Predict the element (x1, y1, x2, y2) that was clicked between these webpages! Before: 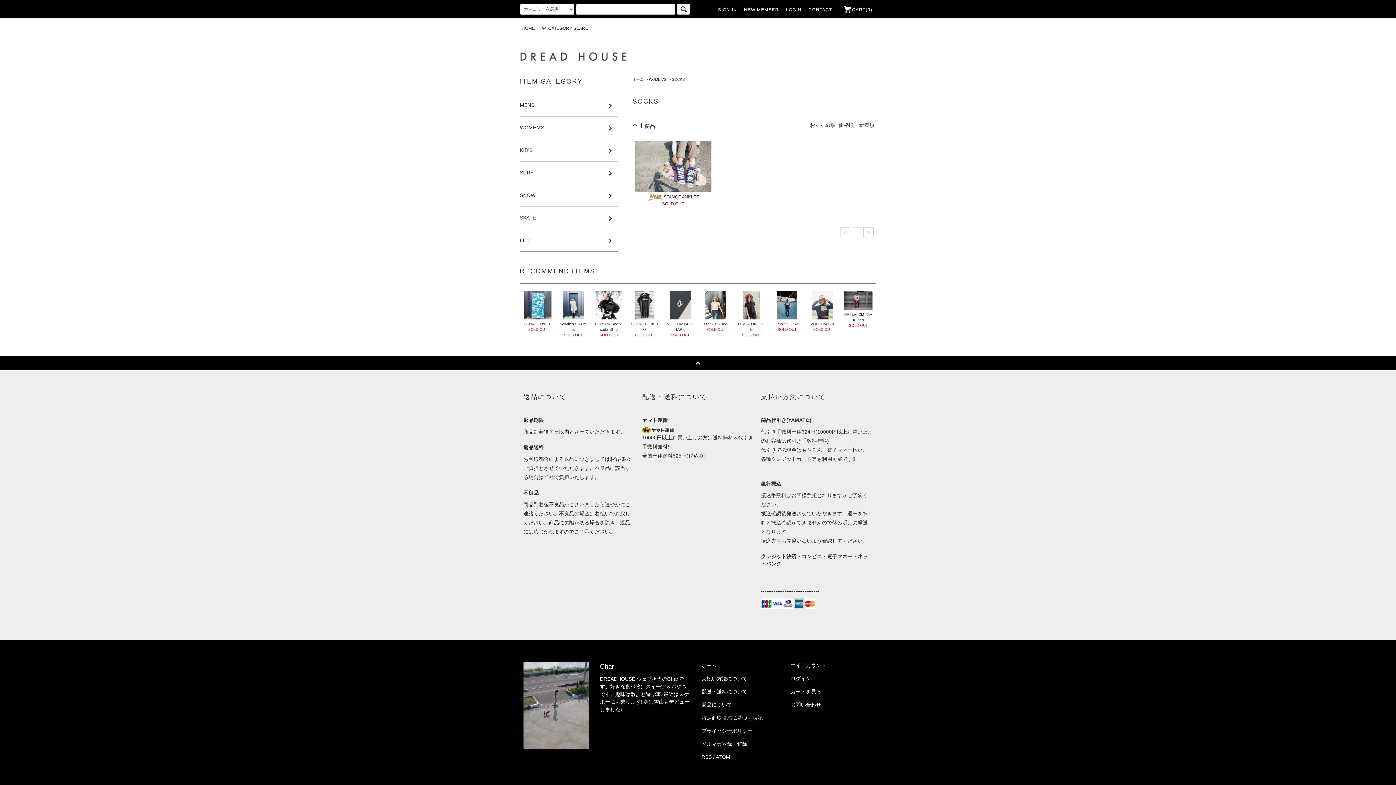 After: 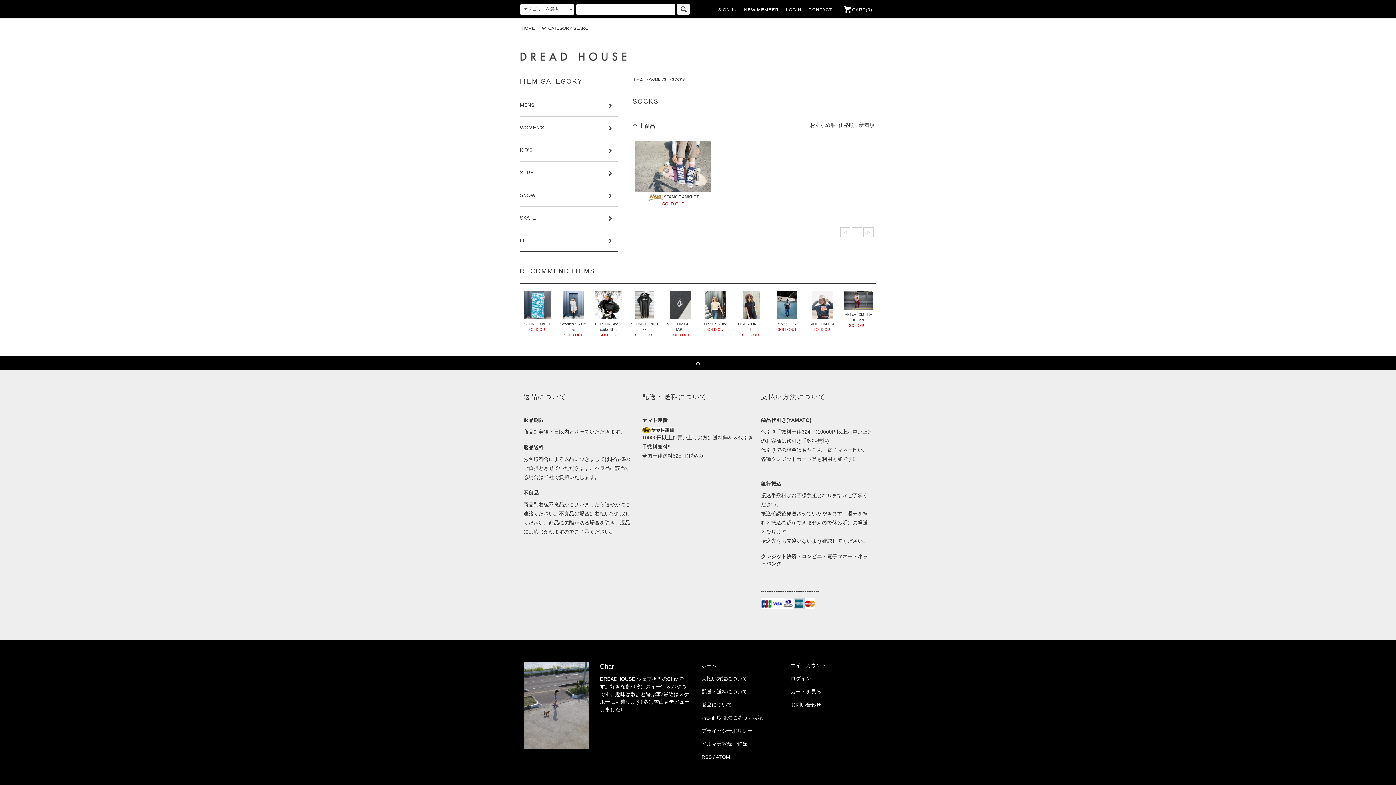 Action: bbox: (672, 77, 685, 81) label: SOCKS